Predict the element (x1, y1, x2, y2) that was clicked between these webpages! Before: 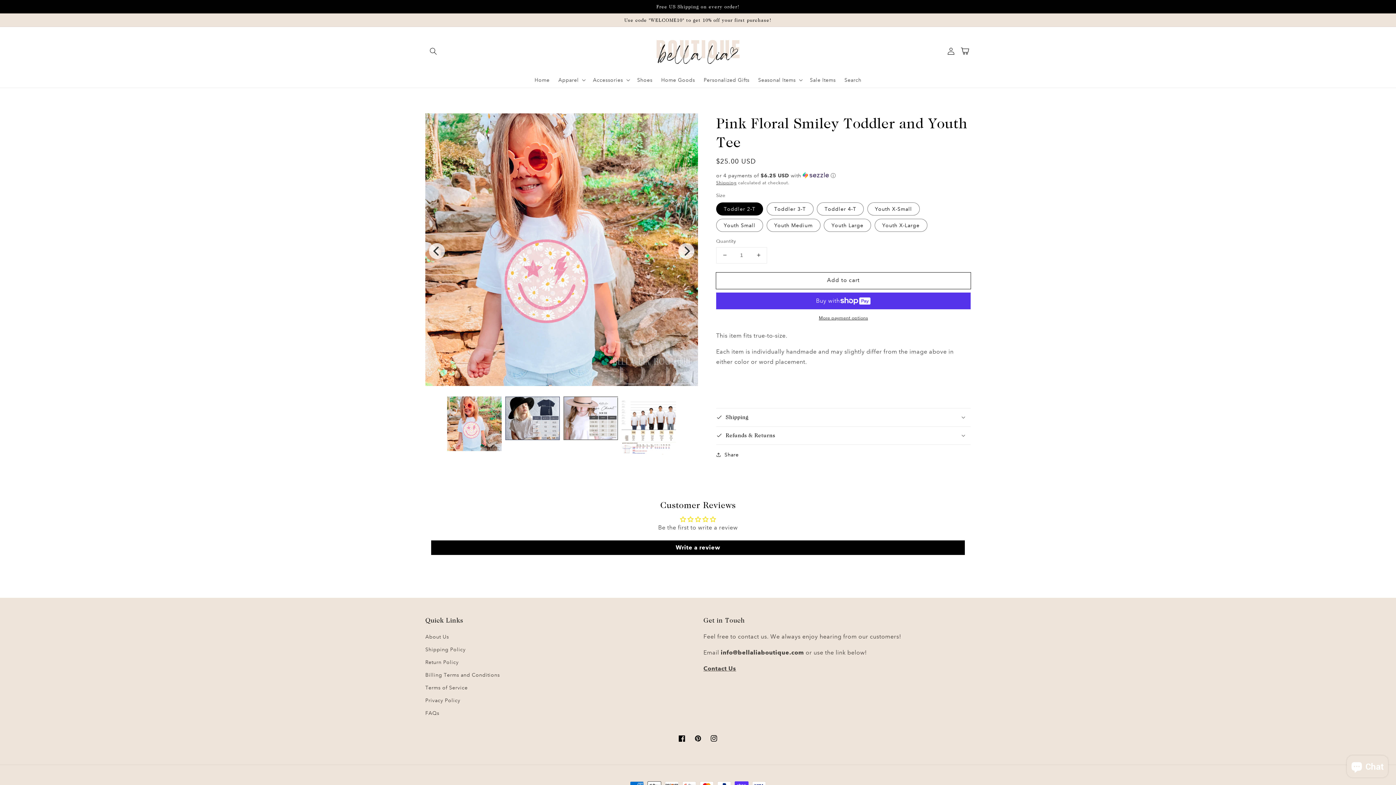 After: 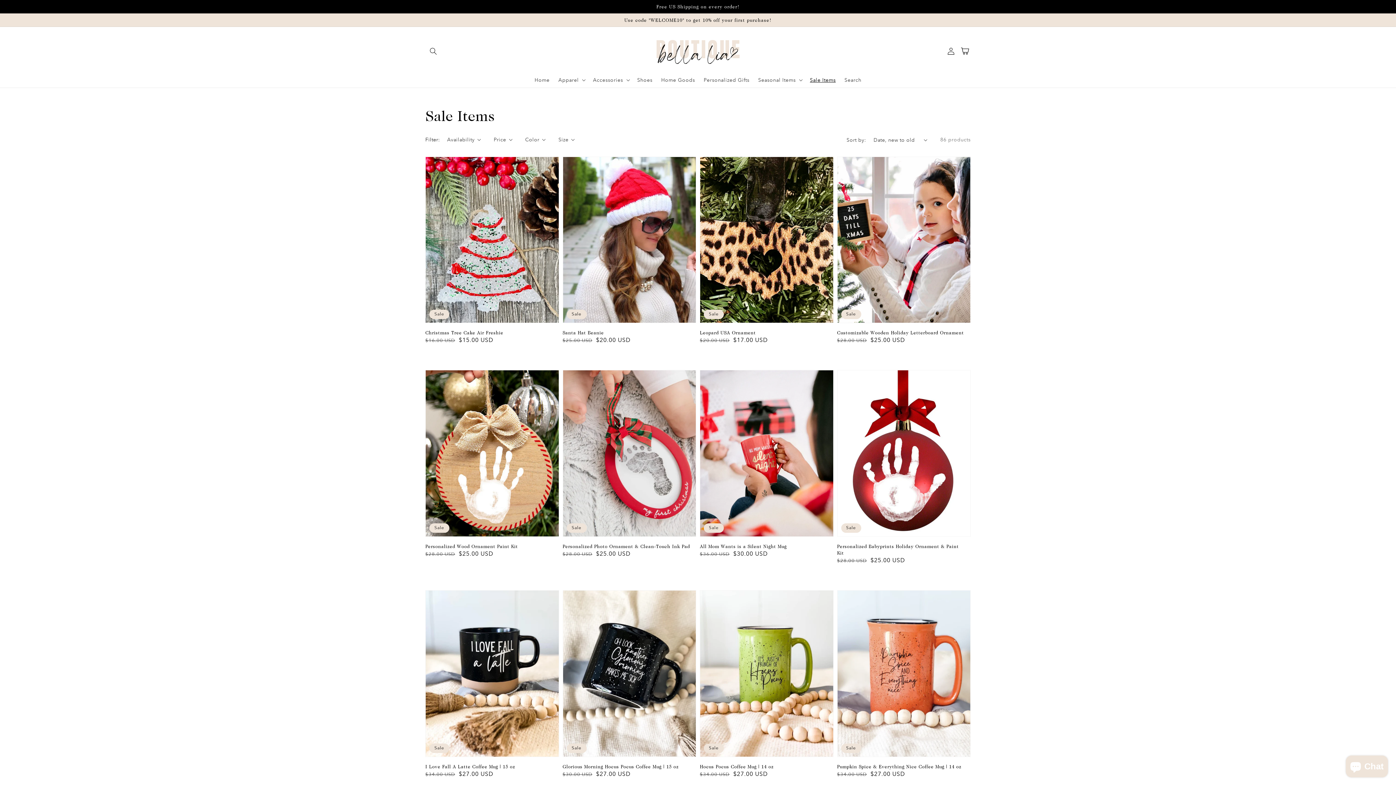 Action: bbox: (805, 72, 840, 87) label: Sale Items